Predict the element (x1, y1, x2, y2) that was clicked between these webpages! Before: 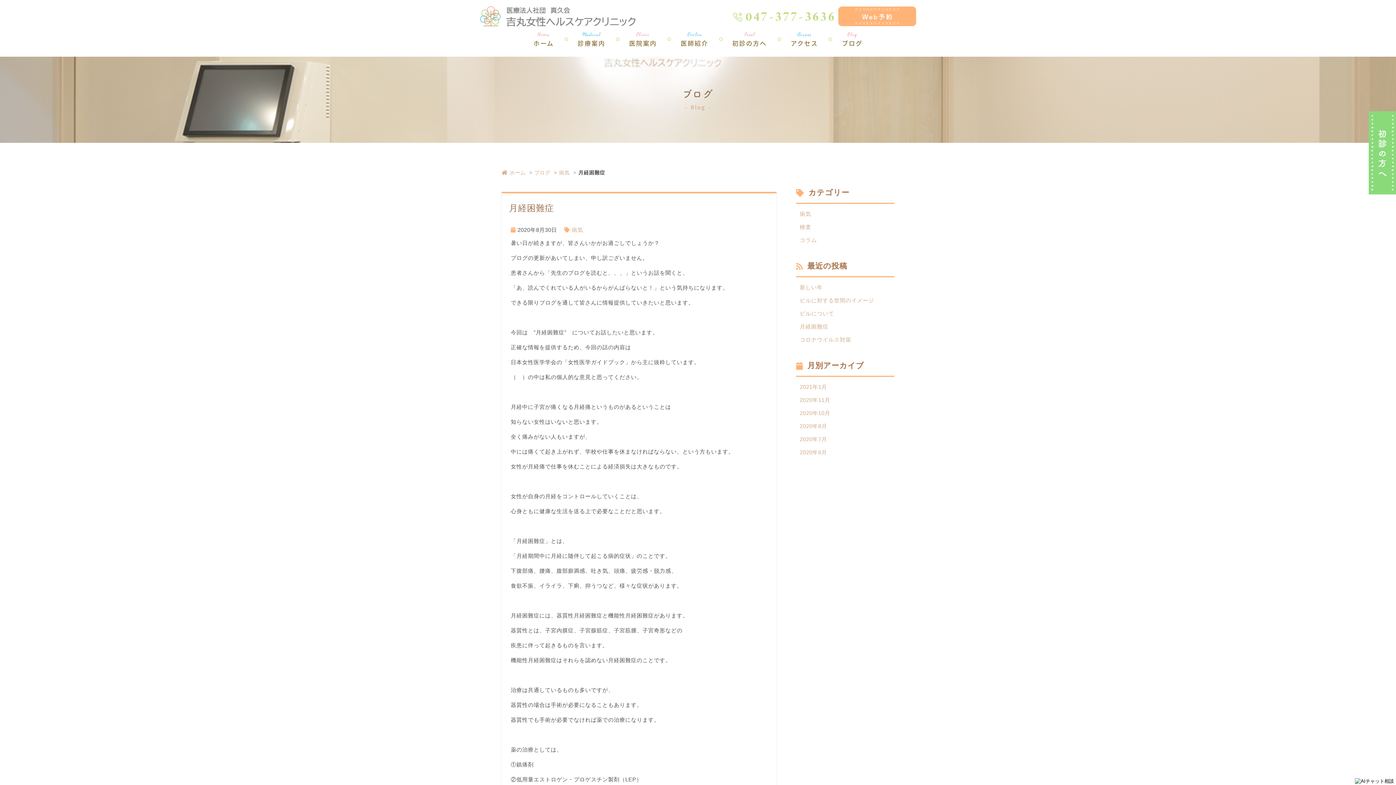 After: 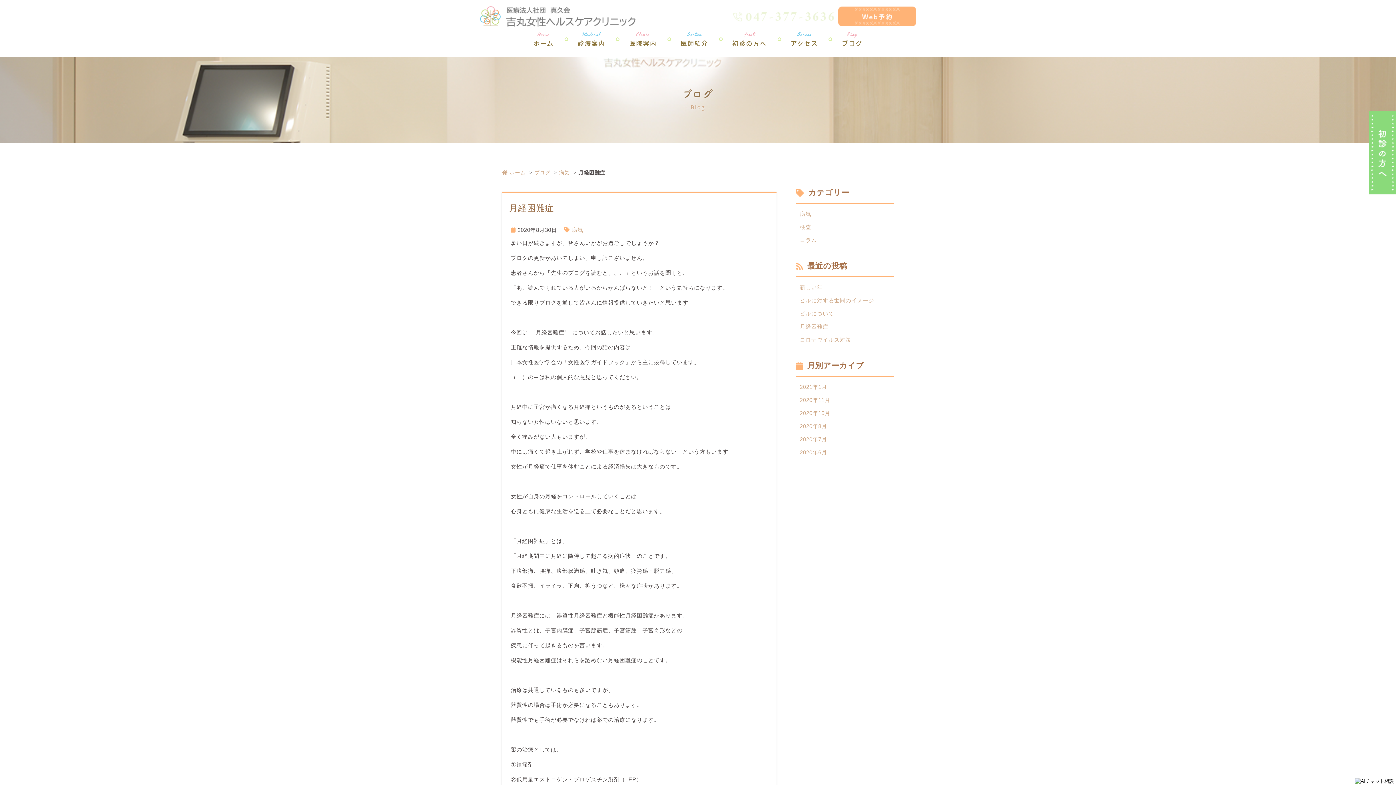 Action: bbox: (733, 6, 838, 21)